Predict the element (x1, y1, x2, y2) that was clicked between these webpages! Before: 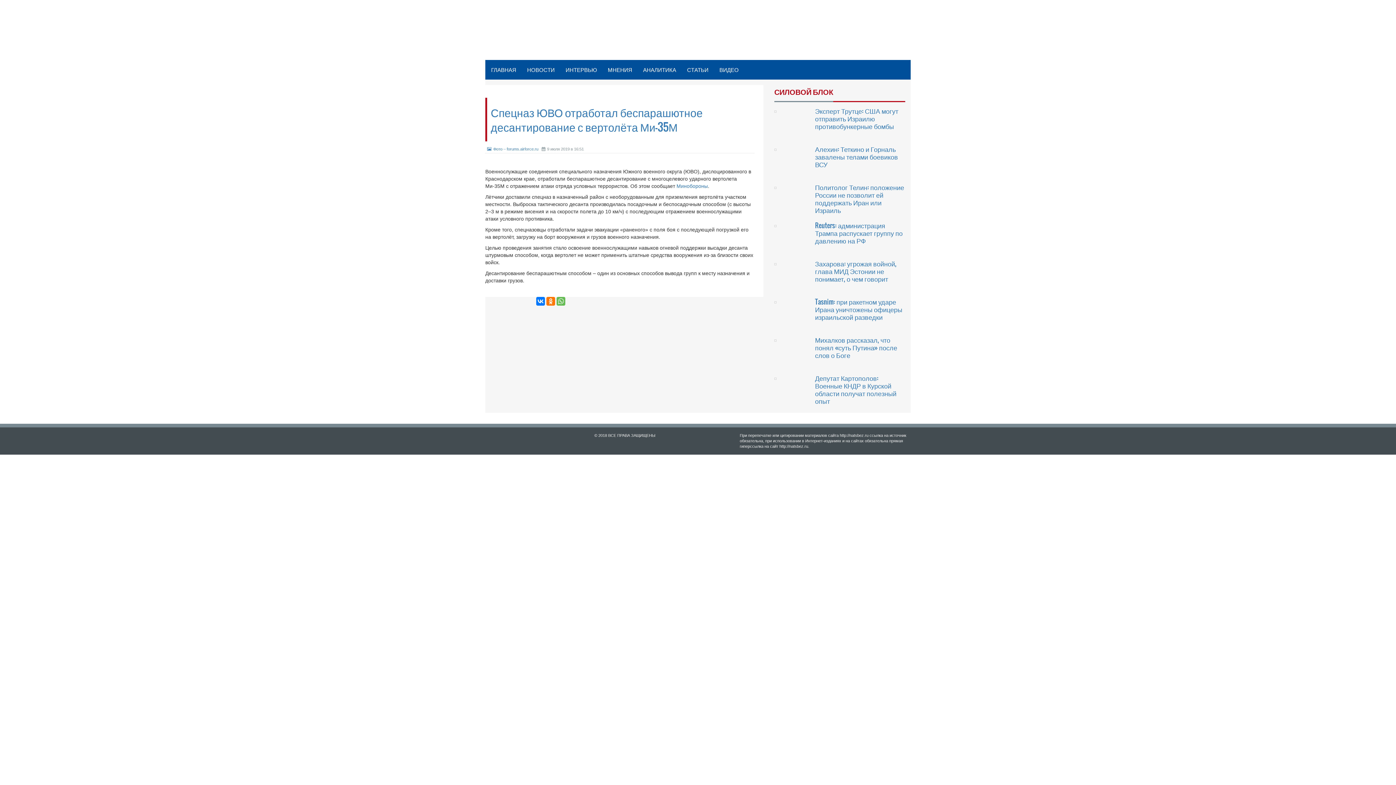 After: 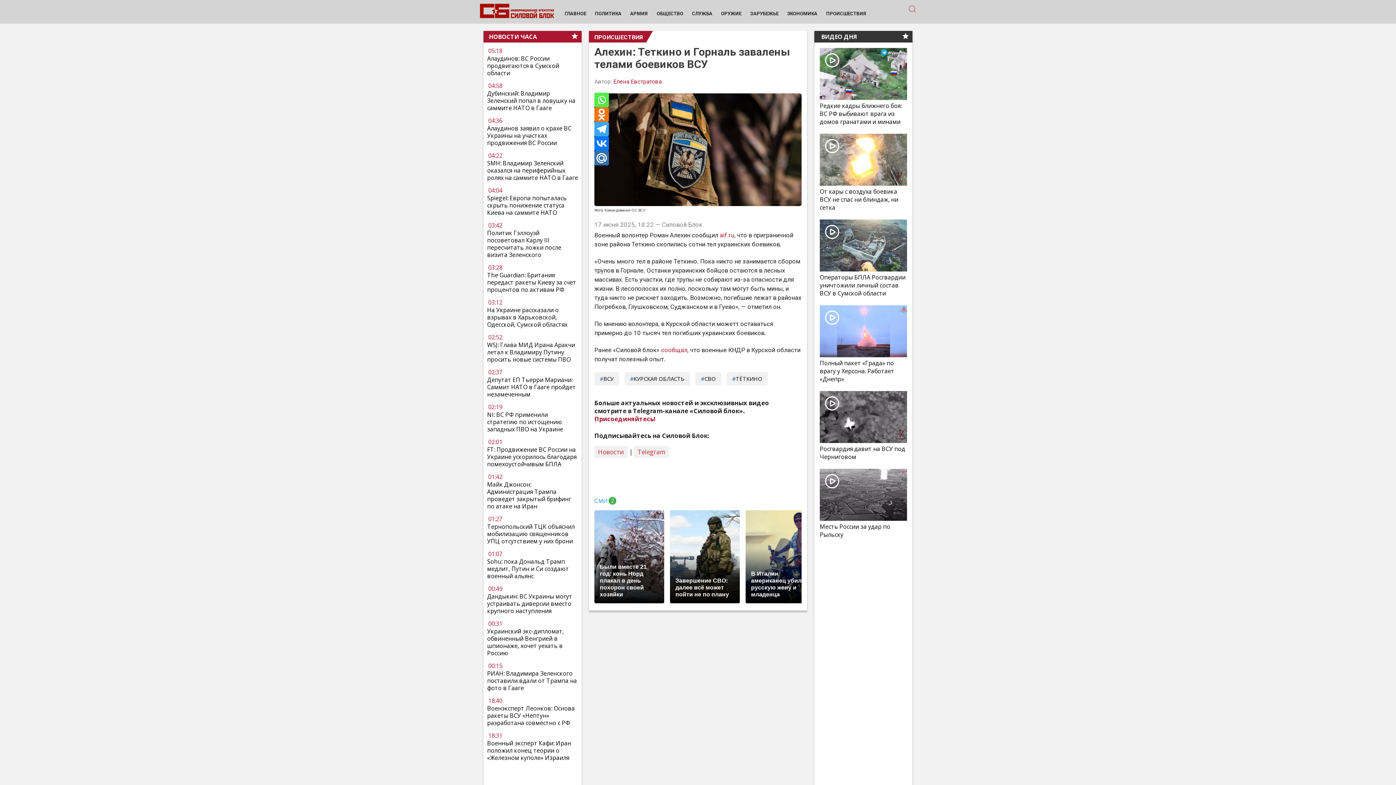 Action: bbox: (774, 145, 815, 180)